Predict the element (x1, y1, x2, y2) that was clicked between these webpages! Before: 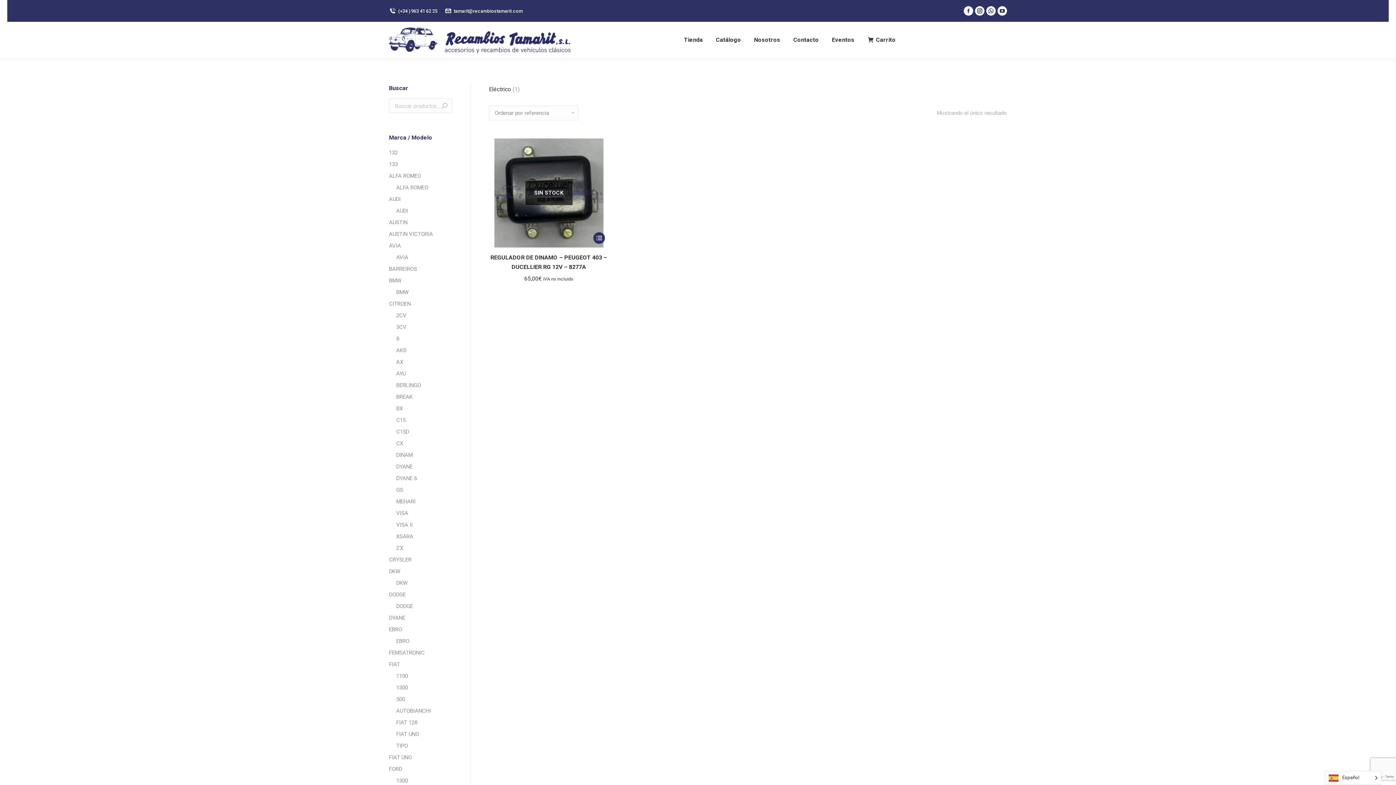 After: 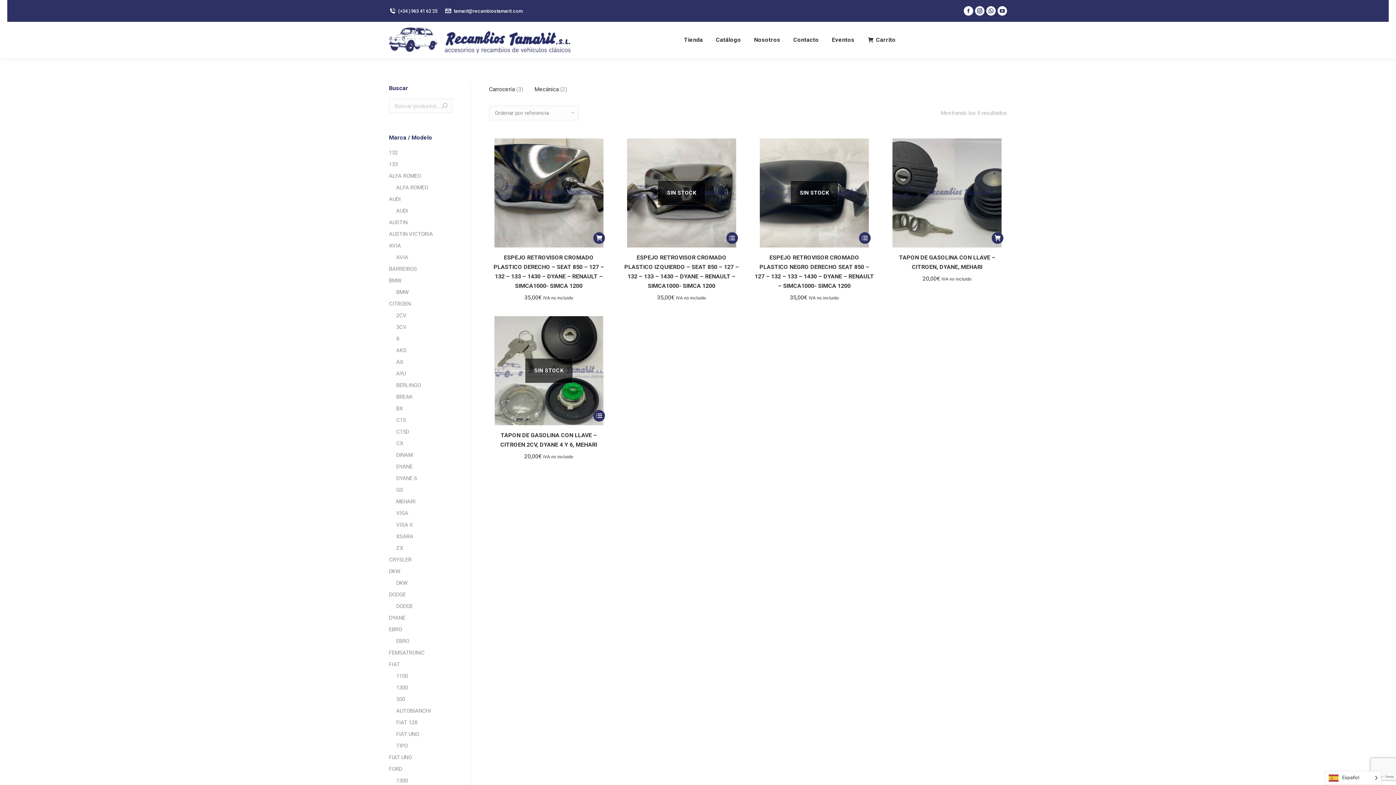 Action: bbox: (389, 613, 405, 623) label: DYANE